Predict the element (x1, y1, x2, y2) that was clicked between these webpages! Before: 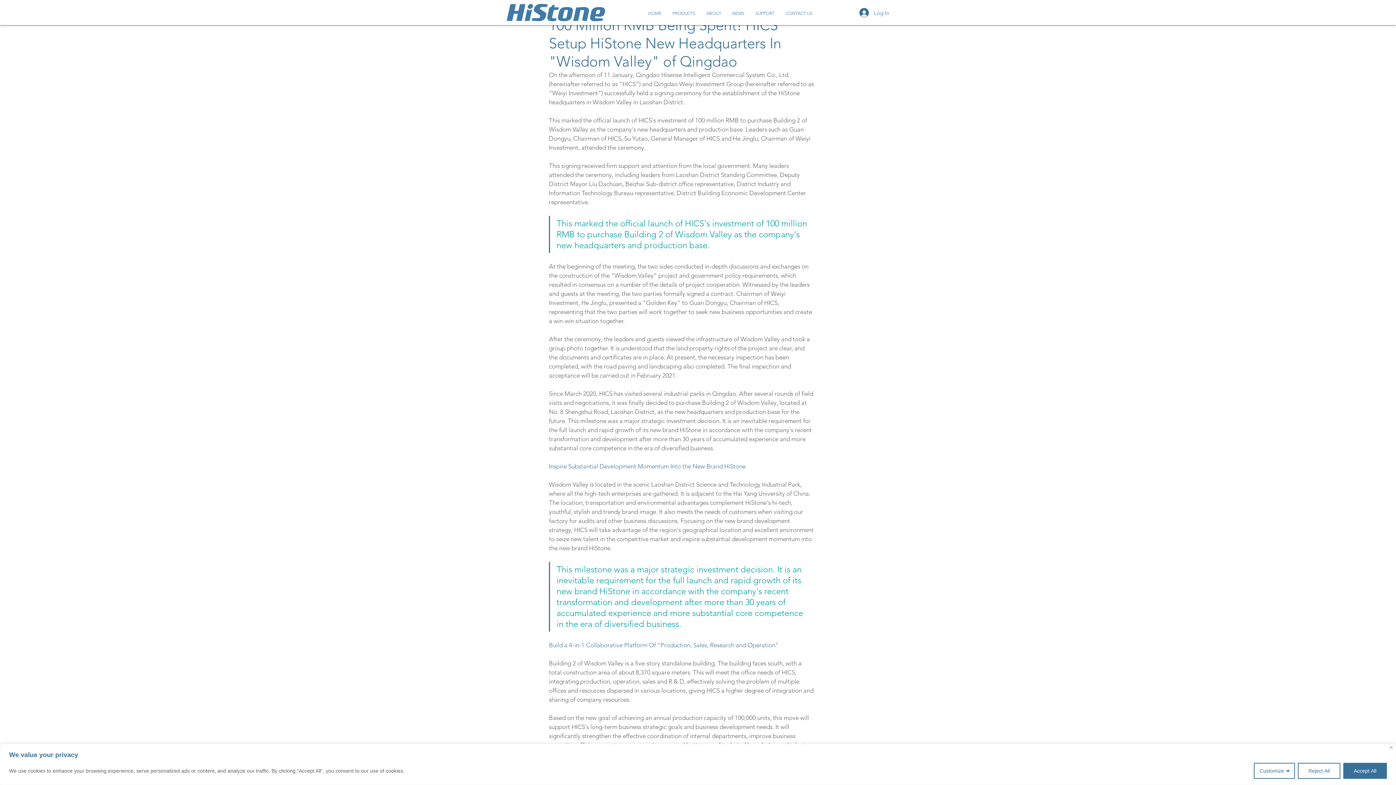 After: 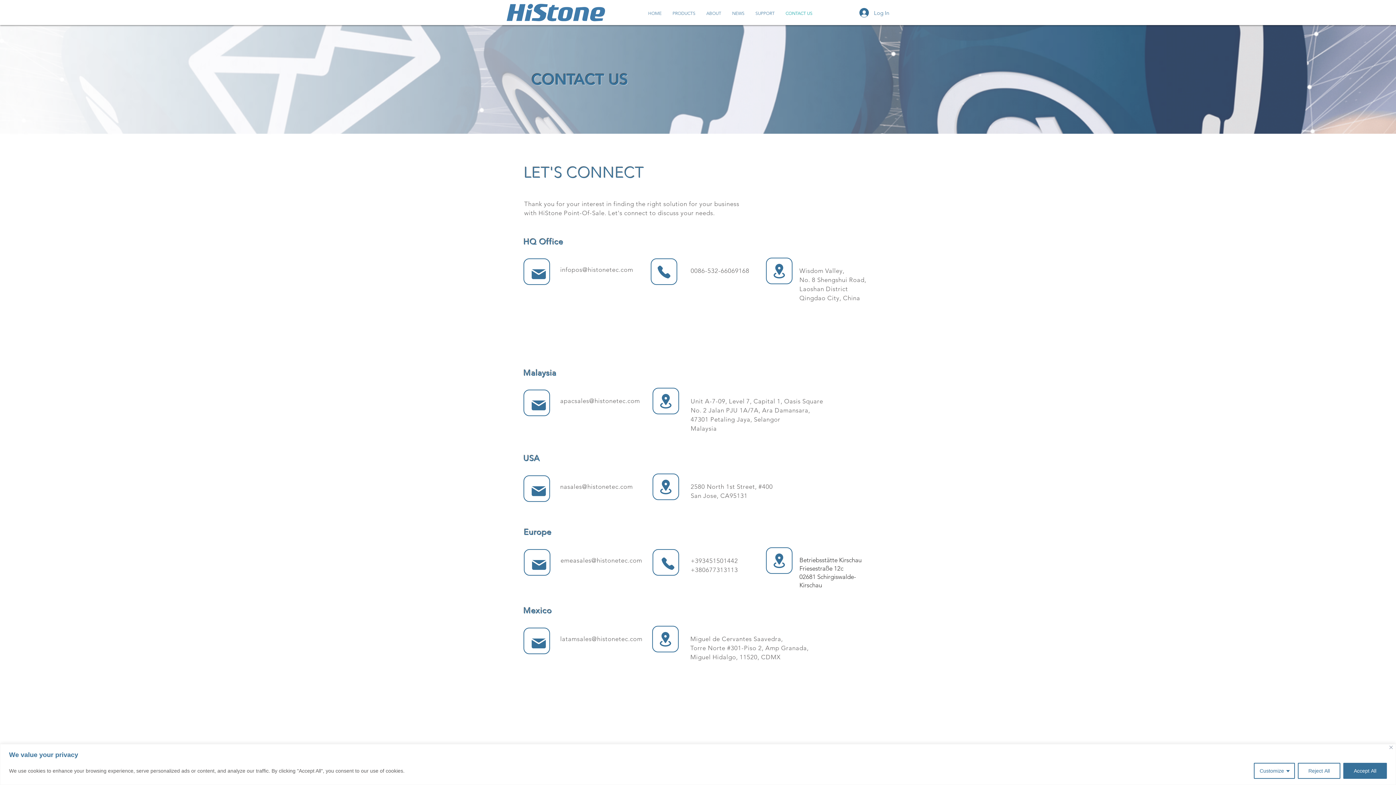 Action: bbox: (780, 9, 818, 17) label: CONTACT US